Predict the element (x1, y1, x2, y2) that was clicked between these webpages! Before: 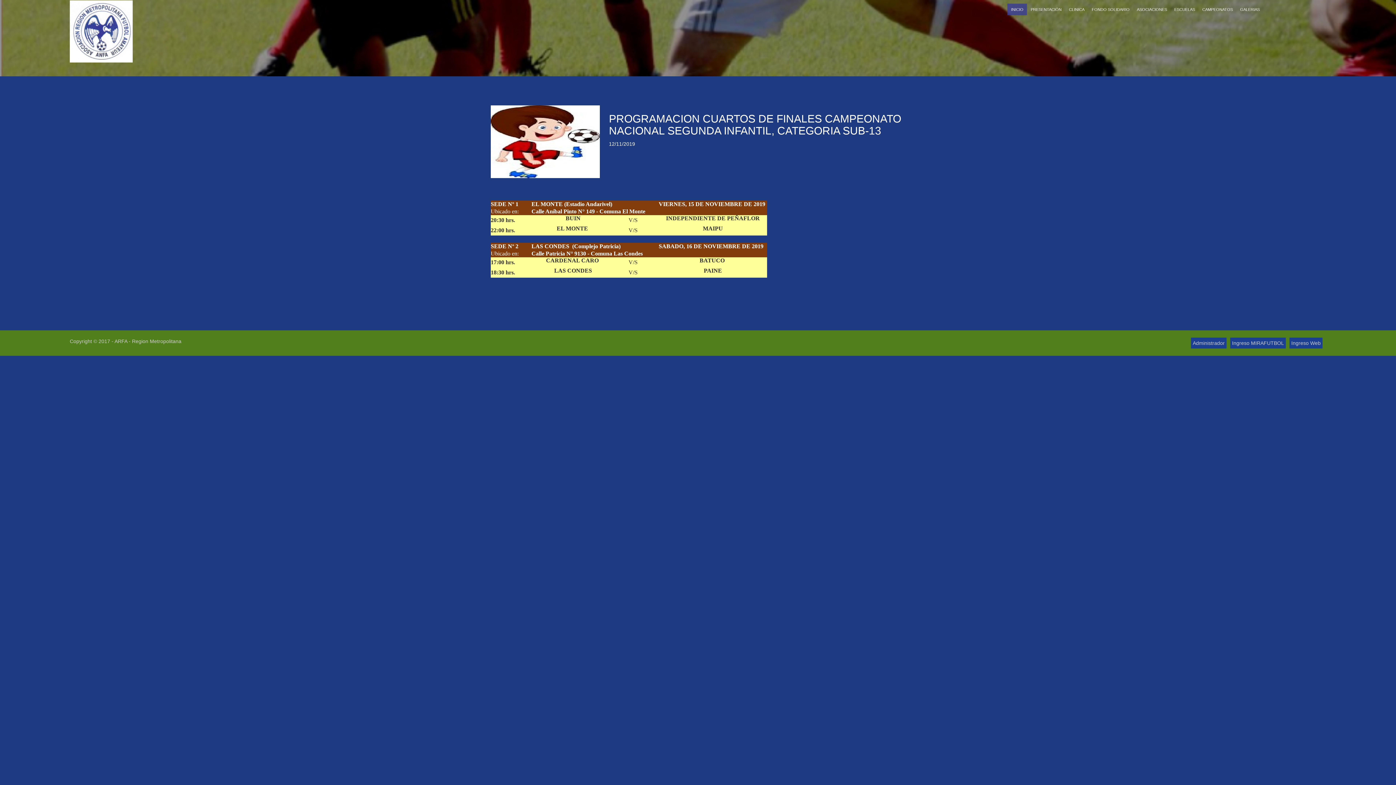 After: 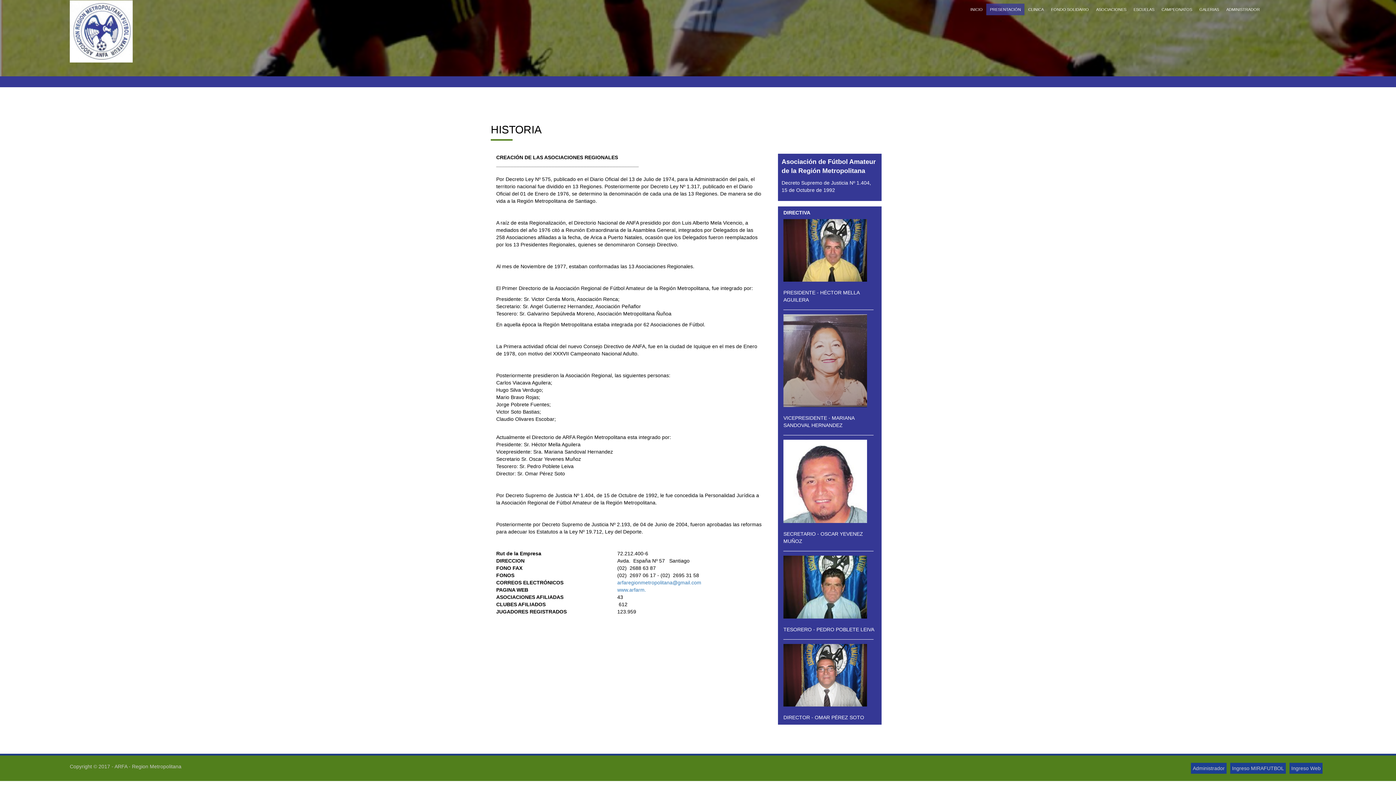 Action: bbox: (1027, 3, 1065, 15) label: PRESENTACIÓN